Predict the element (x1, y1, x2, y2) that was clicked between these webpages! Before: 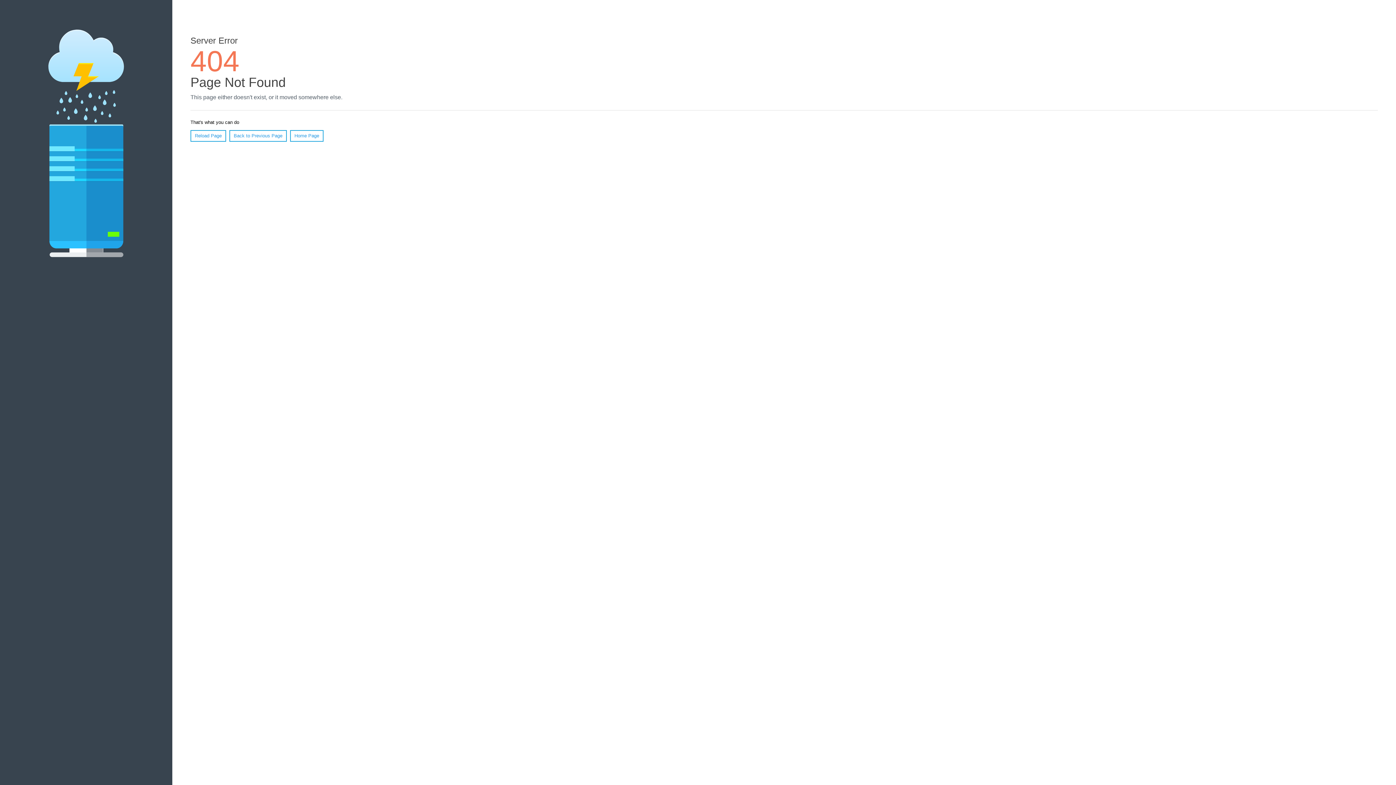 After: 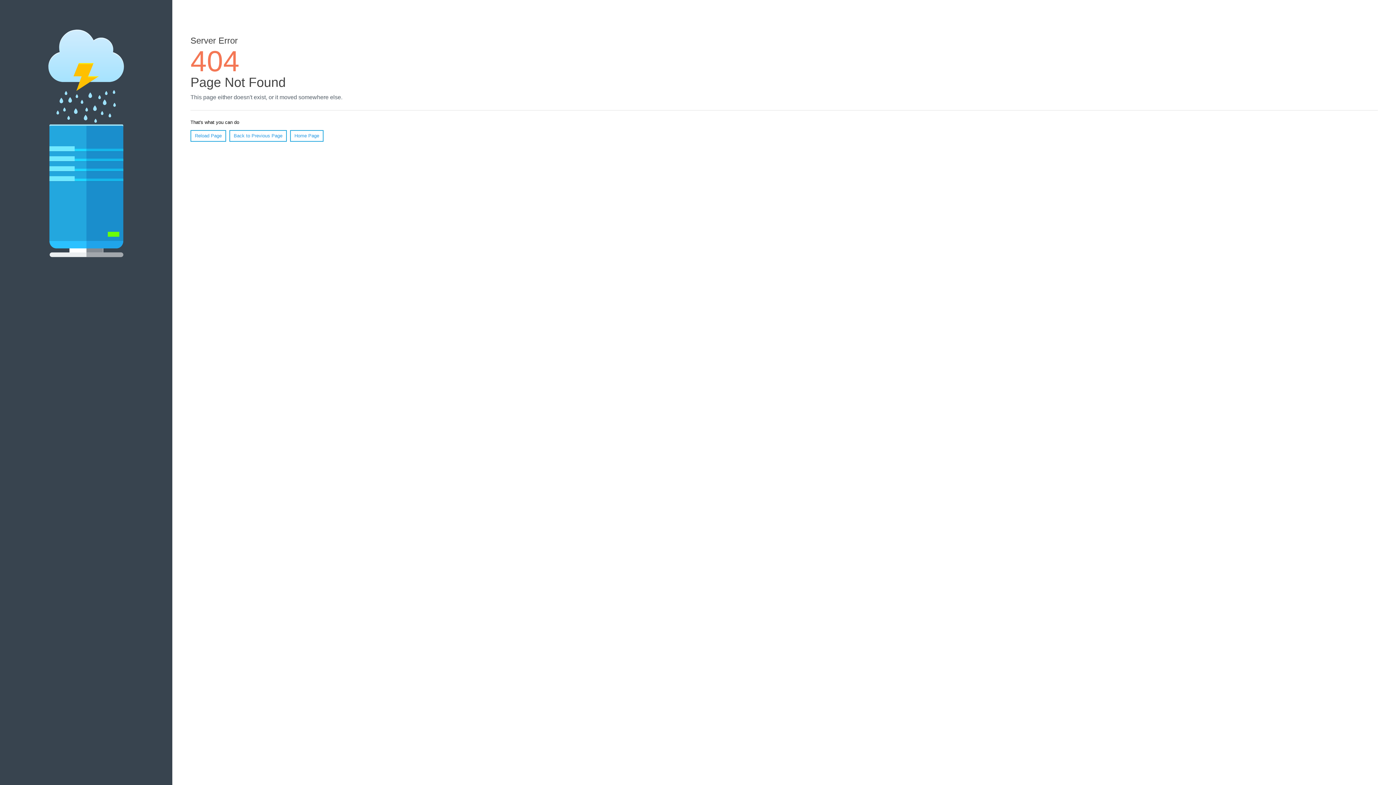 Action: bbox: (190, 130, 226, 141) label: Reload Page